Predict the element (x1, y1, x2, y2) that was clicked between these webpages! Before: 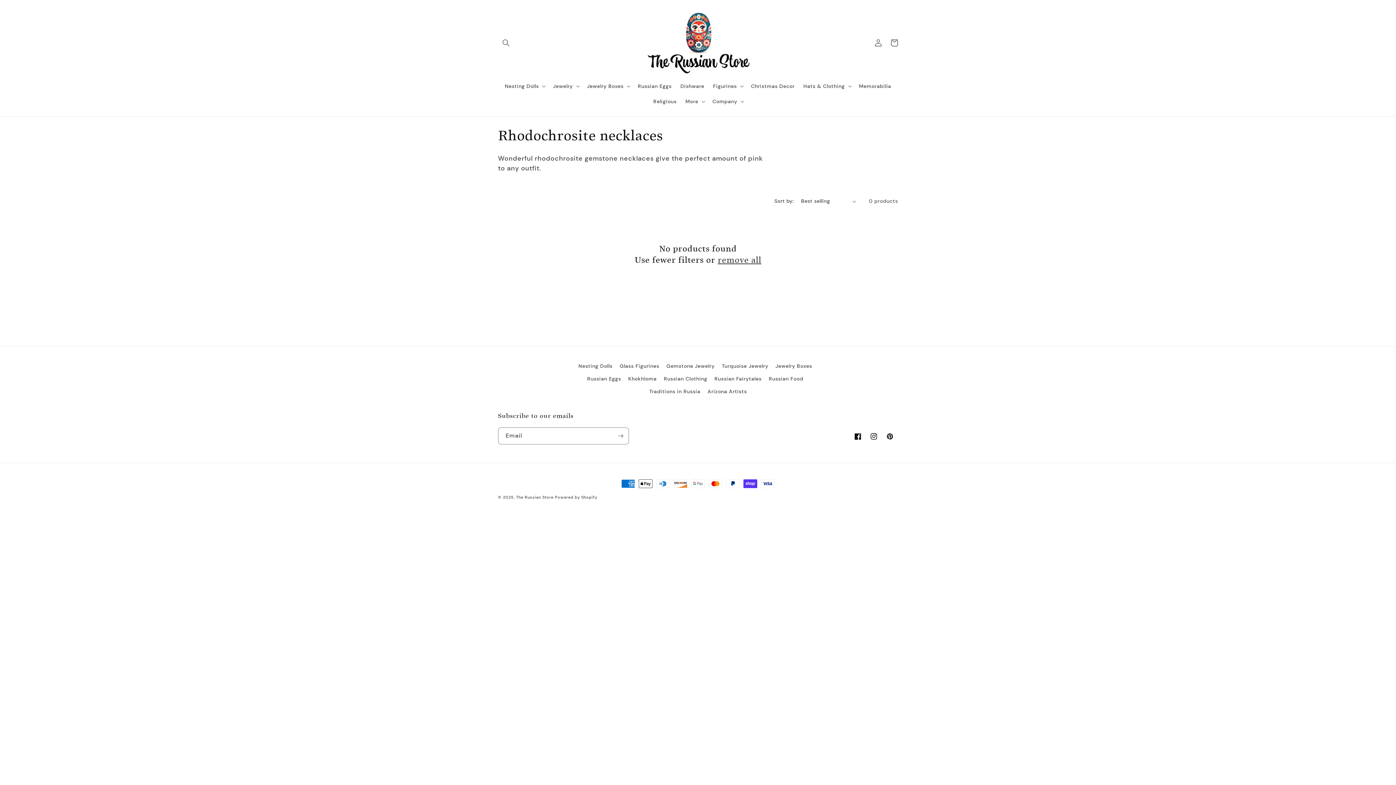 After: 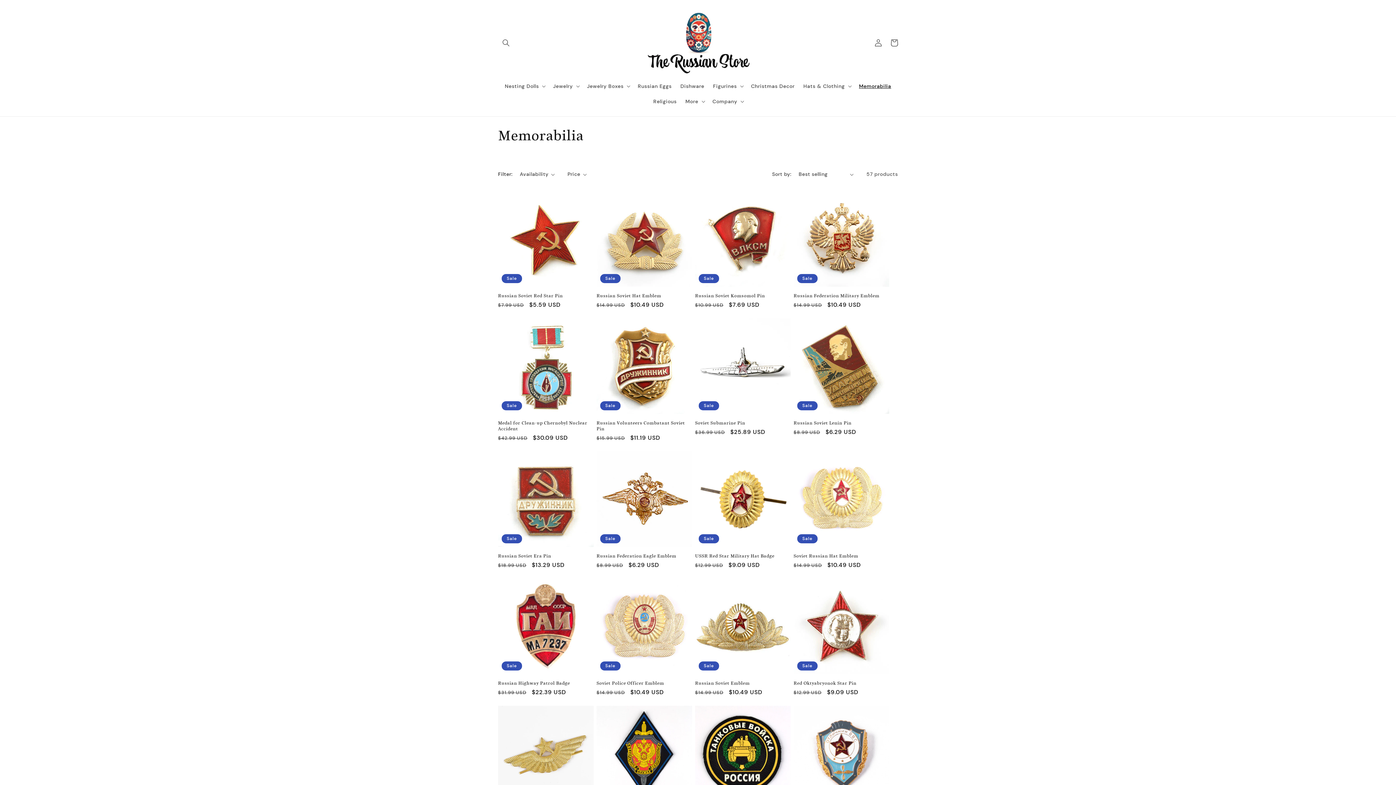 Action: label: Memorabilia bbox: (854, 78, 895, 93)